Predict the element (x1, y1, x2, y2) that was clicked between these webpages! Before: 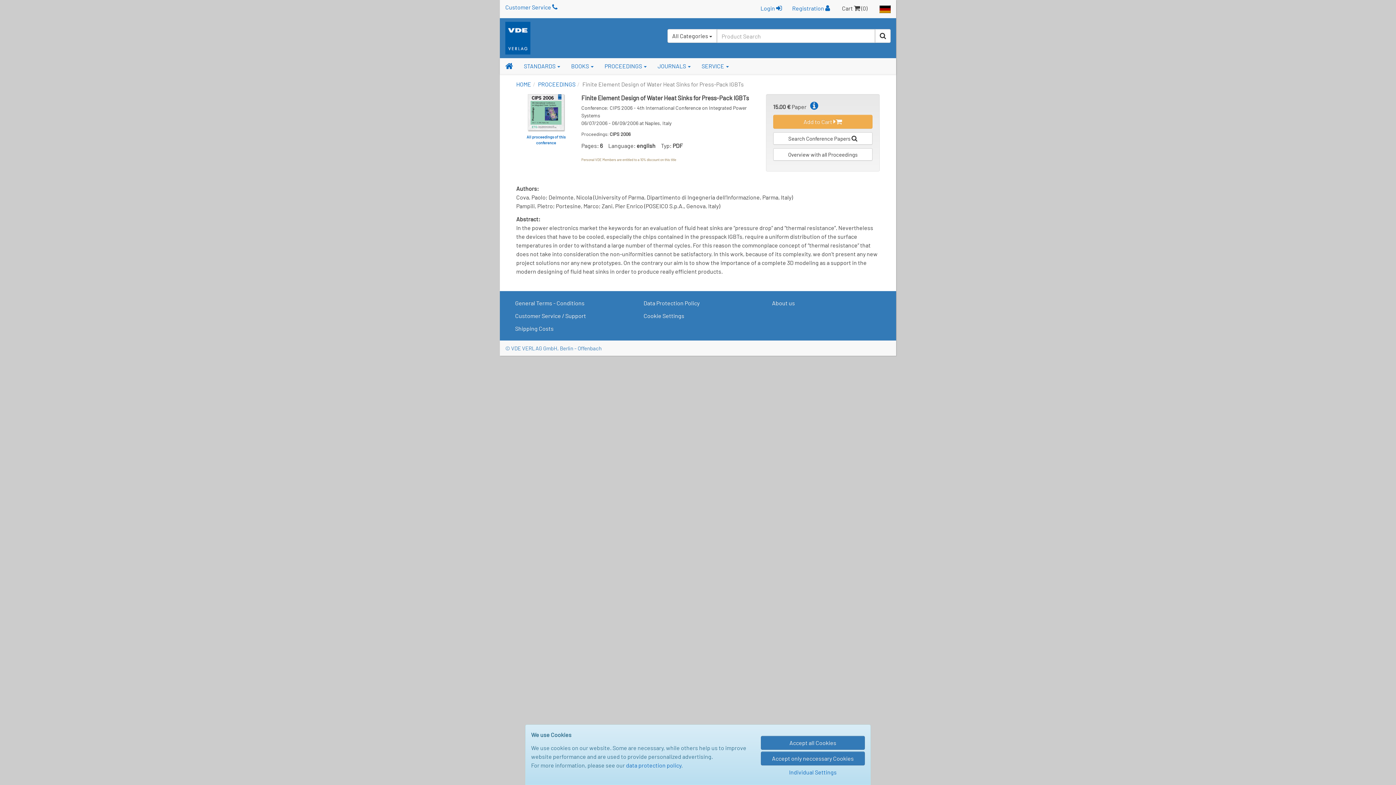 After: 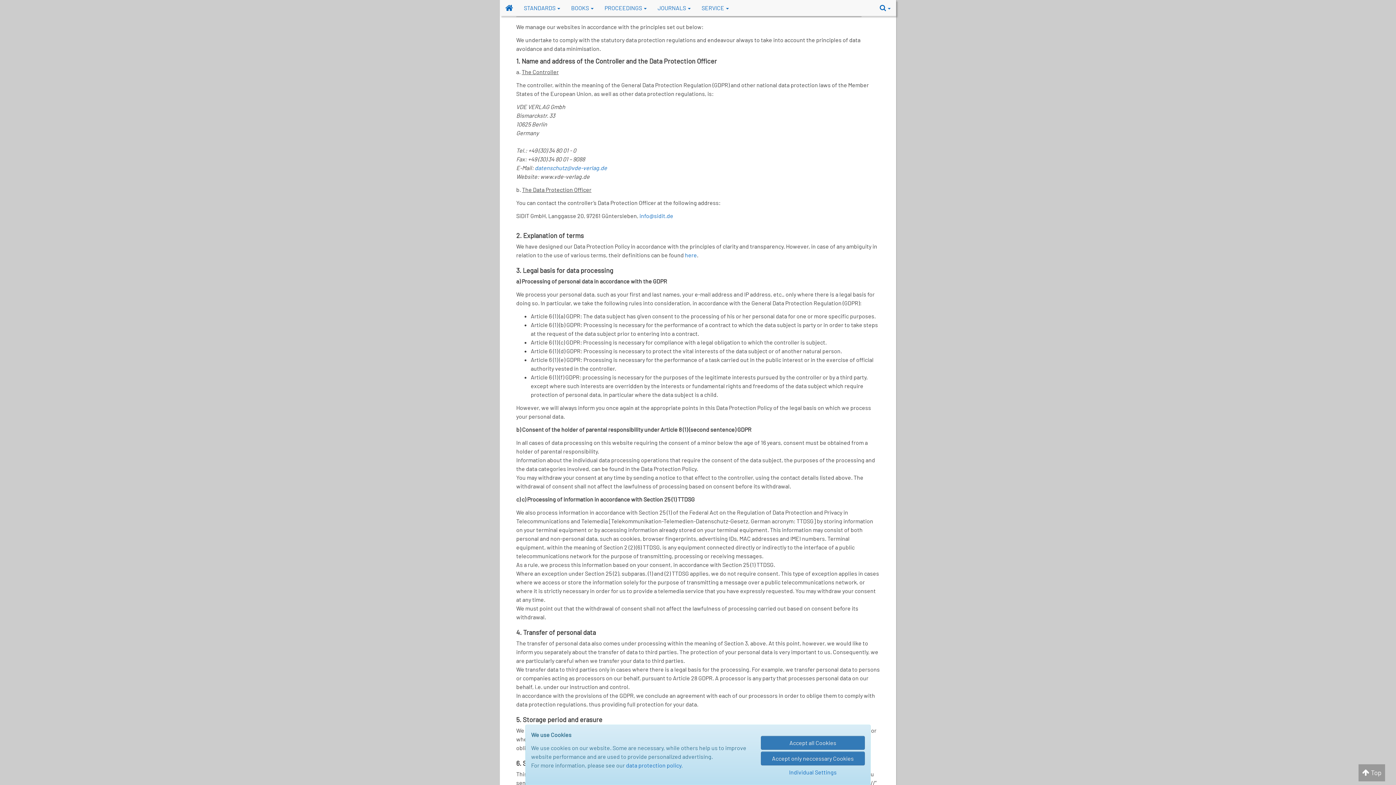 Action: label: Data Protection Policy bbox: (639, 296, 756, 309)